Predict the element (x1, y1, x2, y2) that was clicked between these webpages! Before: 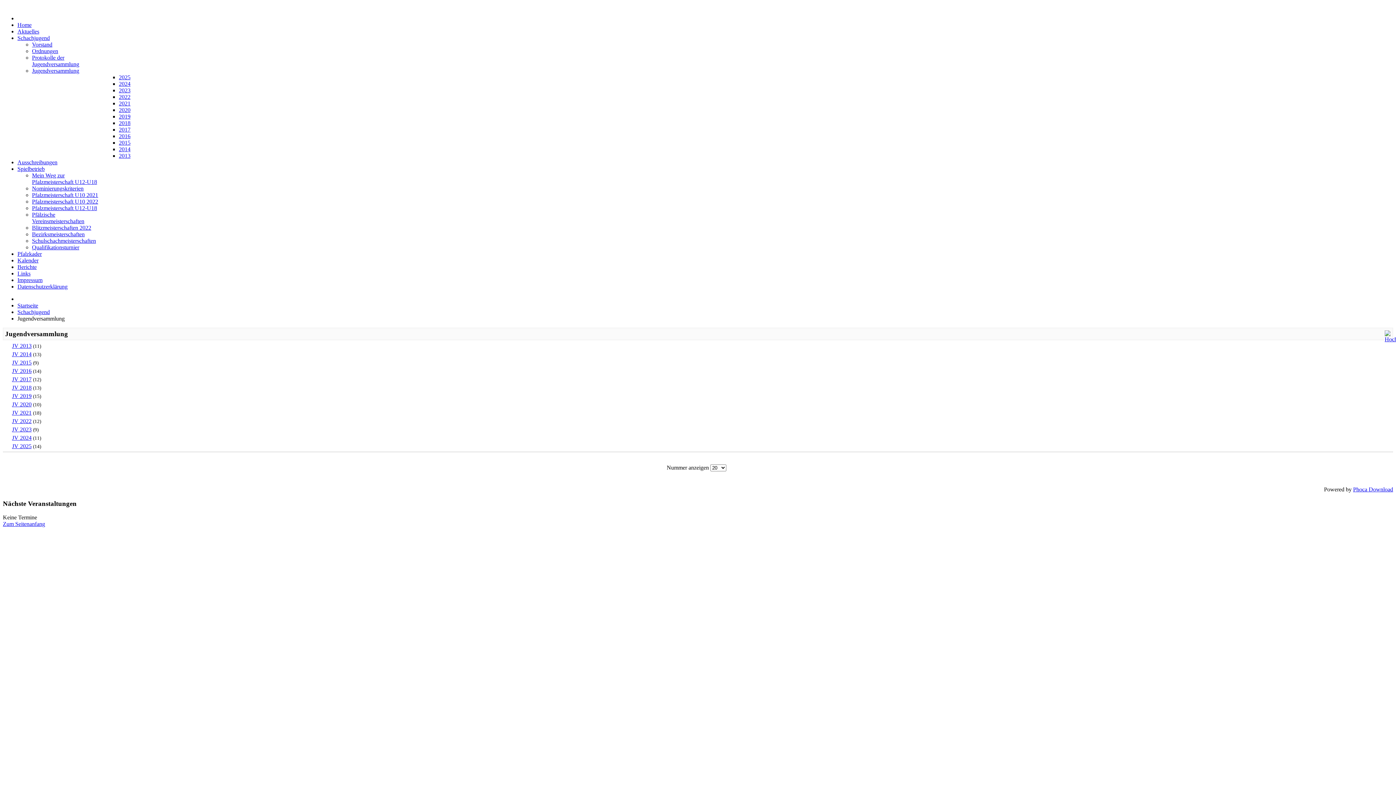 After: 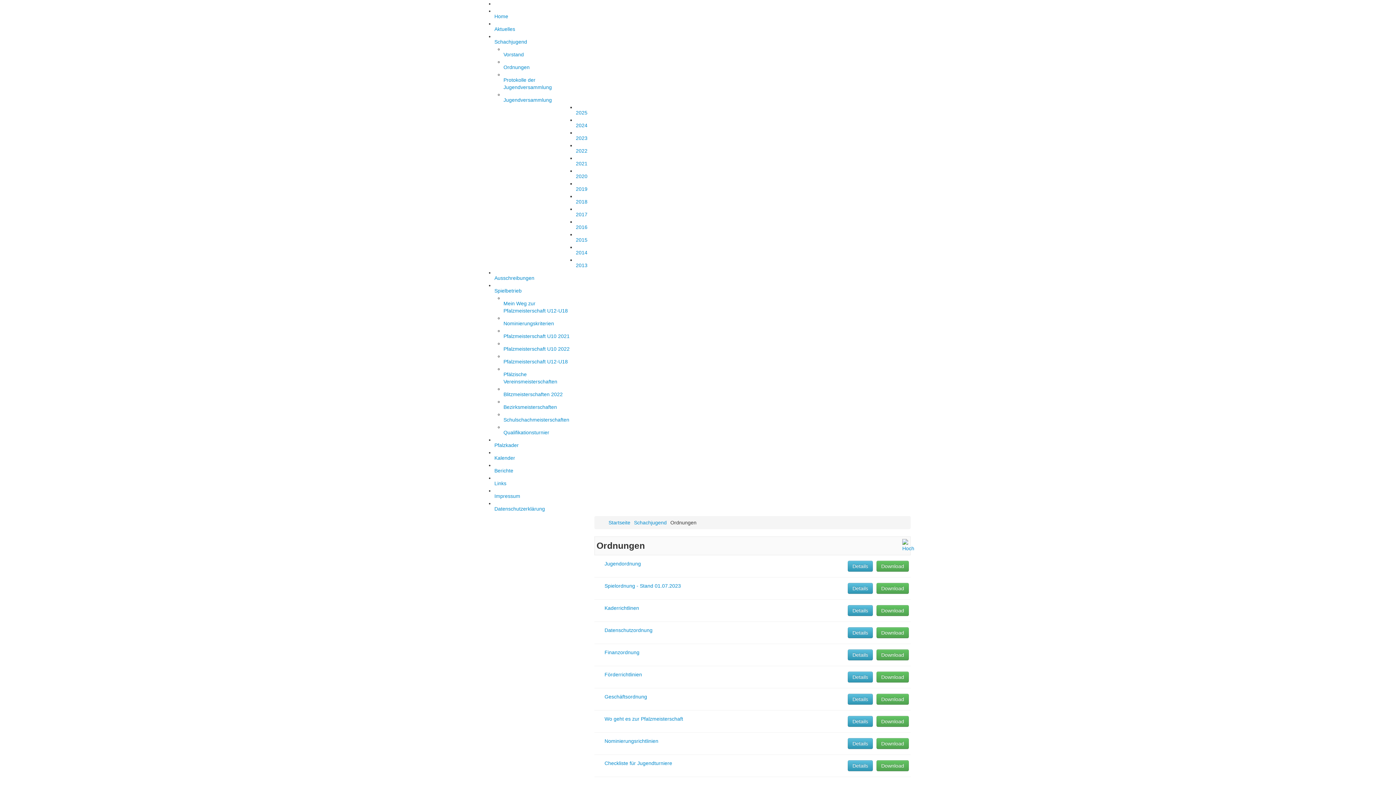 Action: label: Ordnungen bbox: (32, 48, 58, 54)